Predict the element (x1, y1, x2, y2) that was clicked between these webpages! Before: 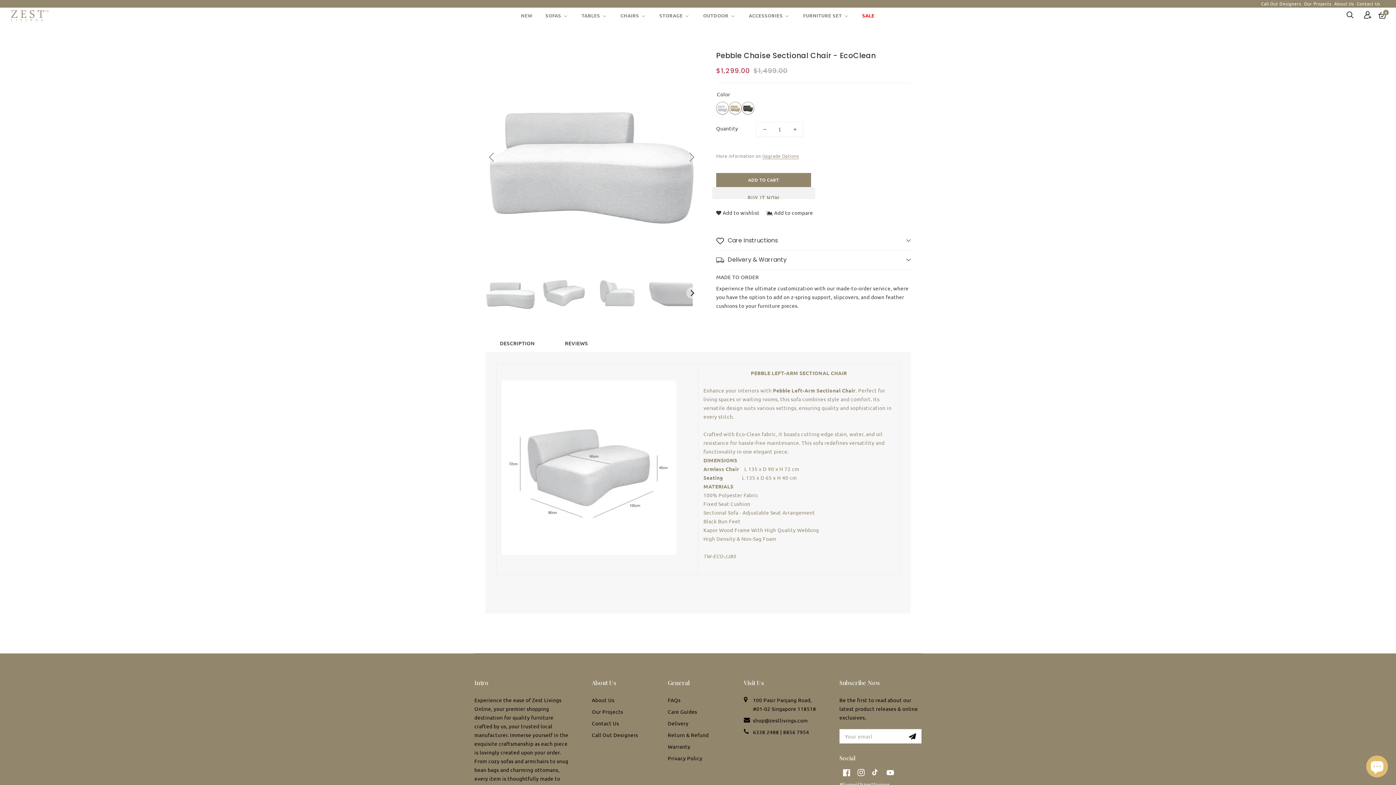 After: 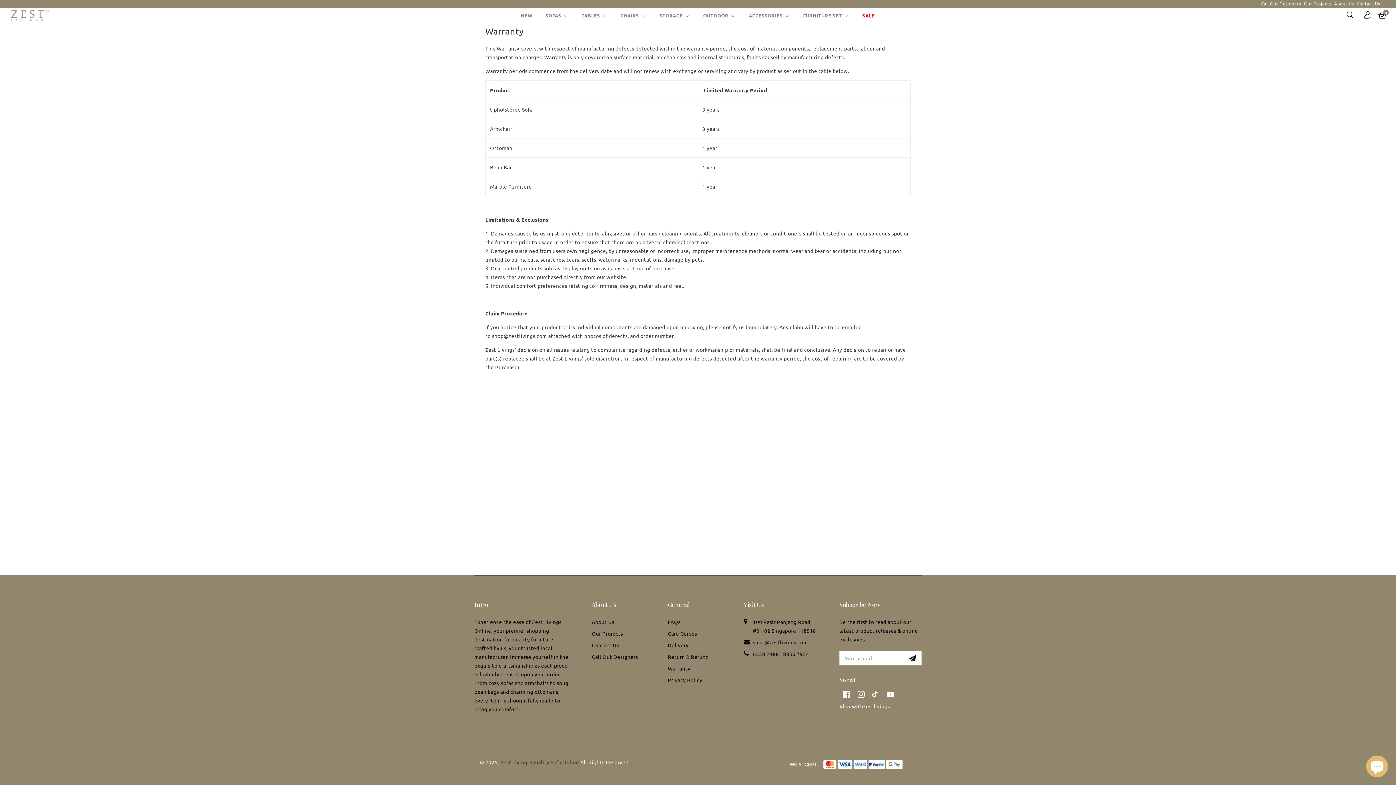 Action: bbox: (667, 742, 714, 754) label: Warranty